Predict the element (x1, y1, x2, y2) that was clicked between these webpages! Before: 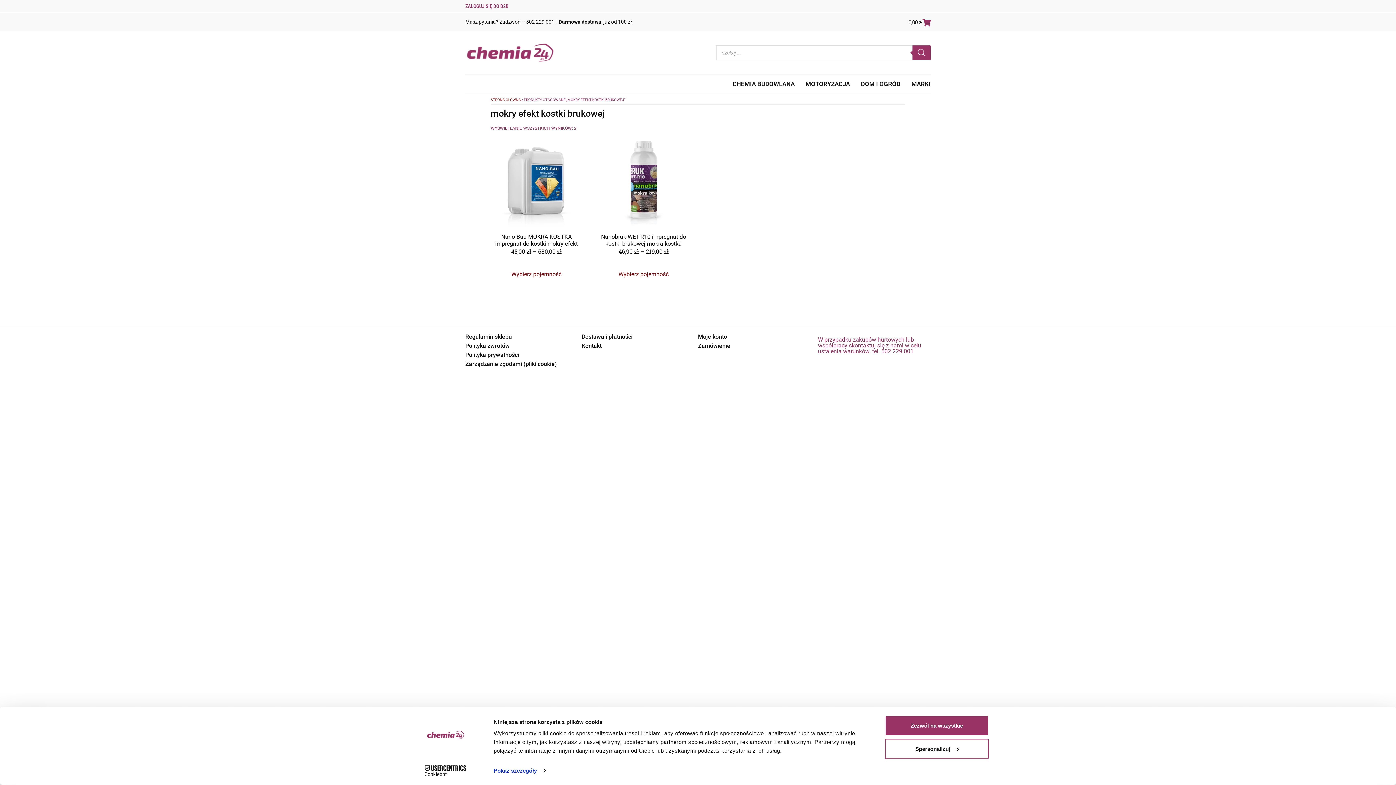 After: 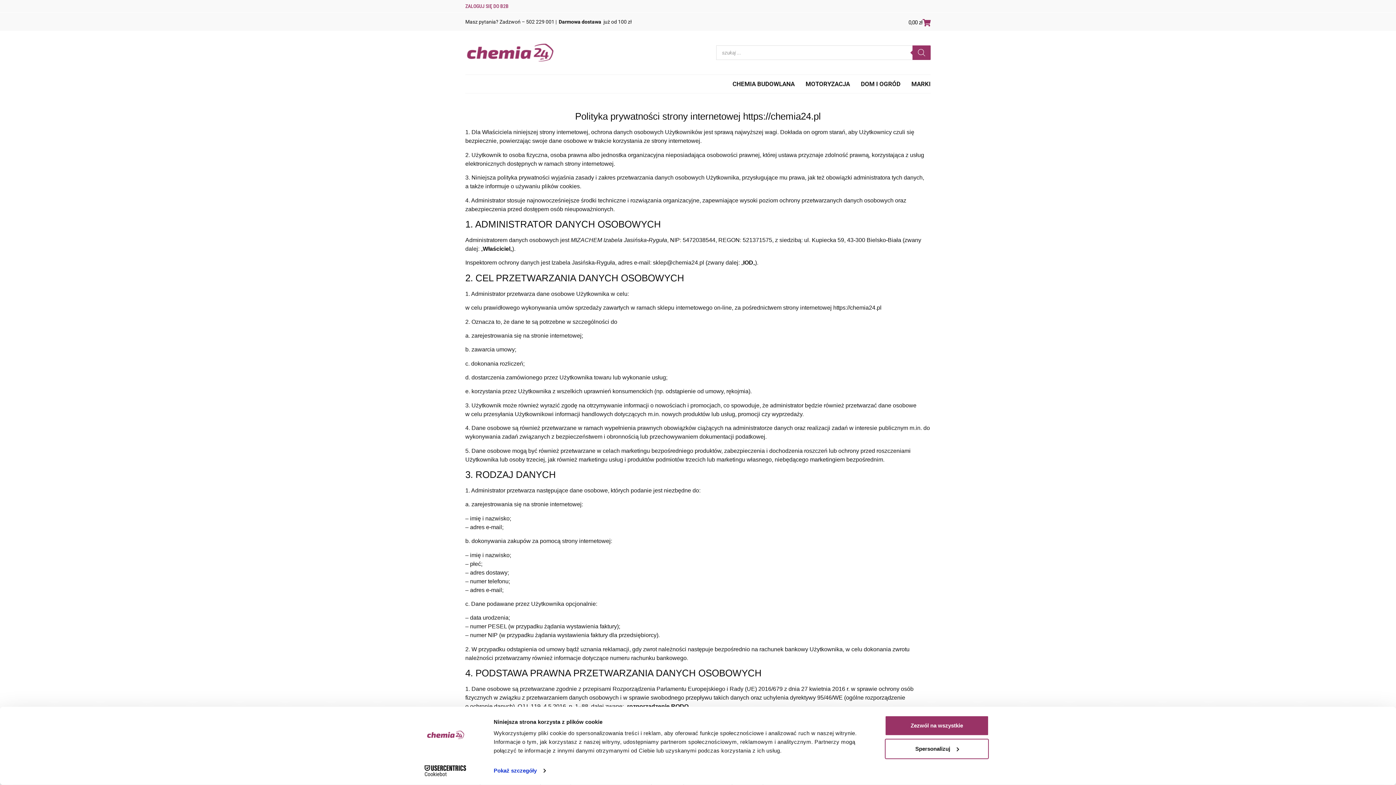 Action: bbox: (465, 351, 581, 358) label: Polityka prywatności